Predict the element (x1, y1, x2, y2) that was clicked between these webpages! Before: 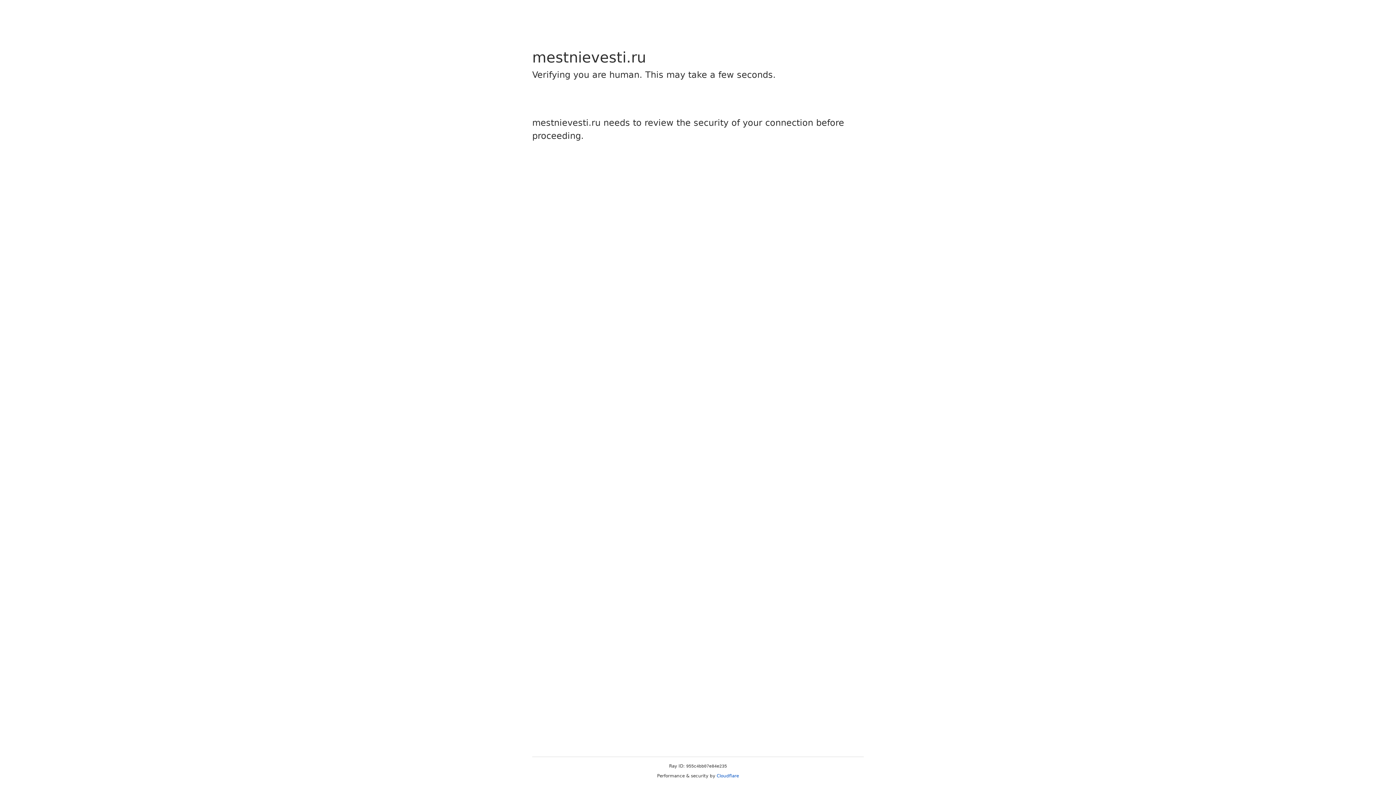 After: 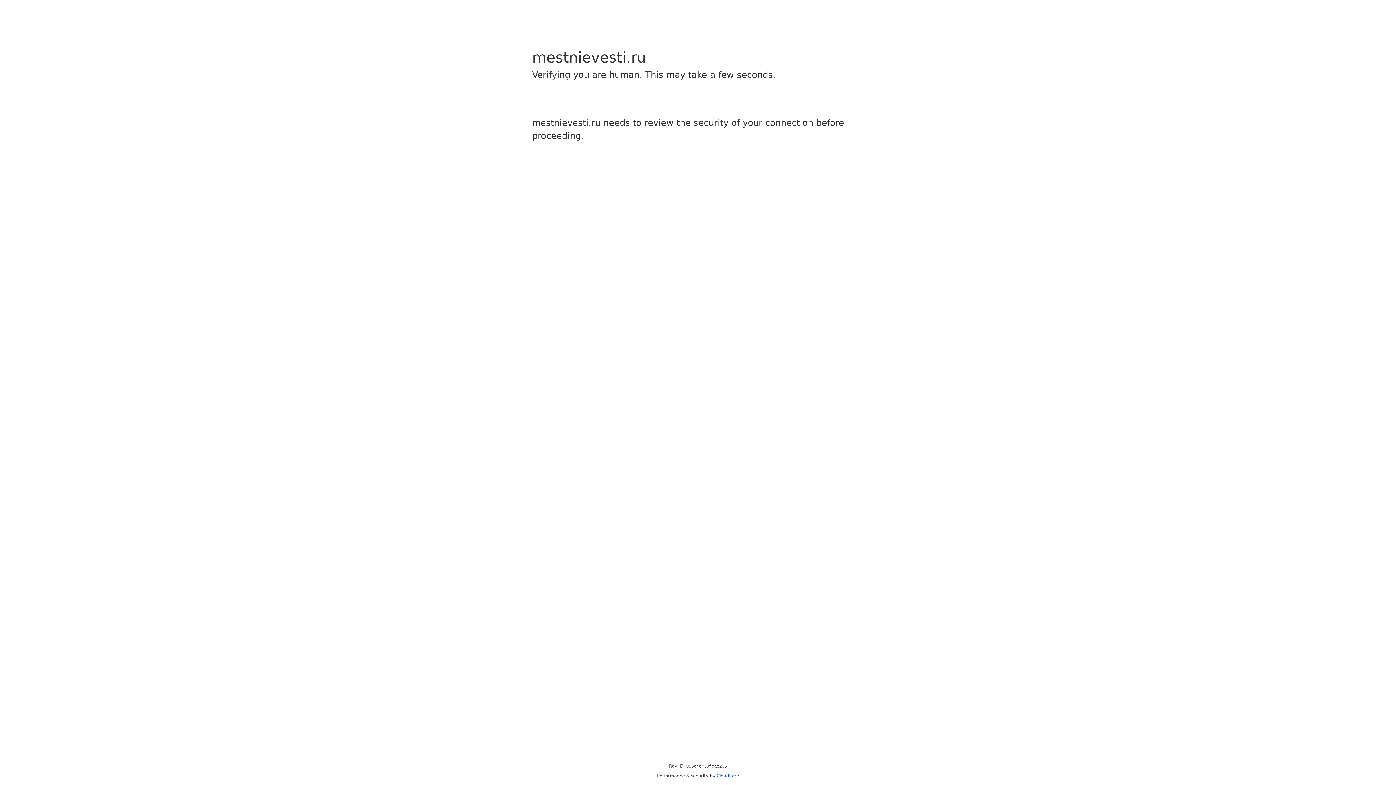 Action: label: Cloudflare bbox: (716, 773, 739, 778)